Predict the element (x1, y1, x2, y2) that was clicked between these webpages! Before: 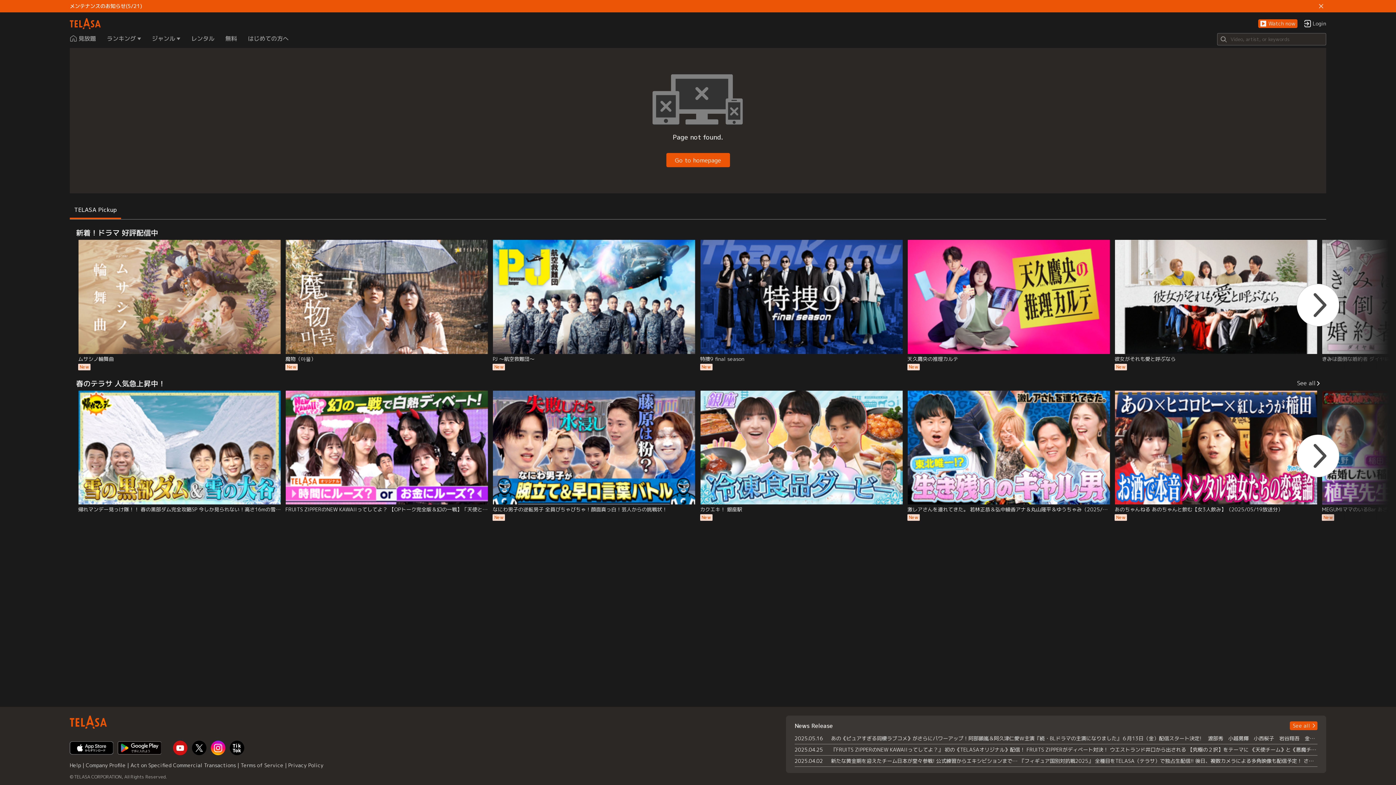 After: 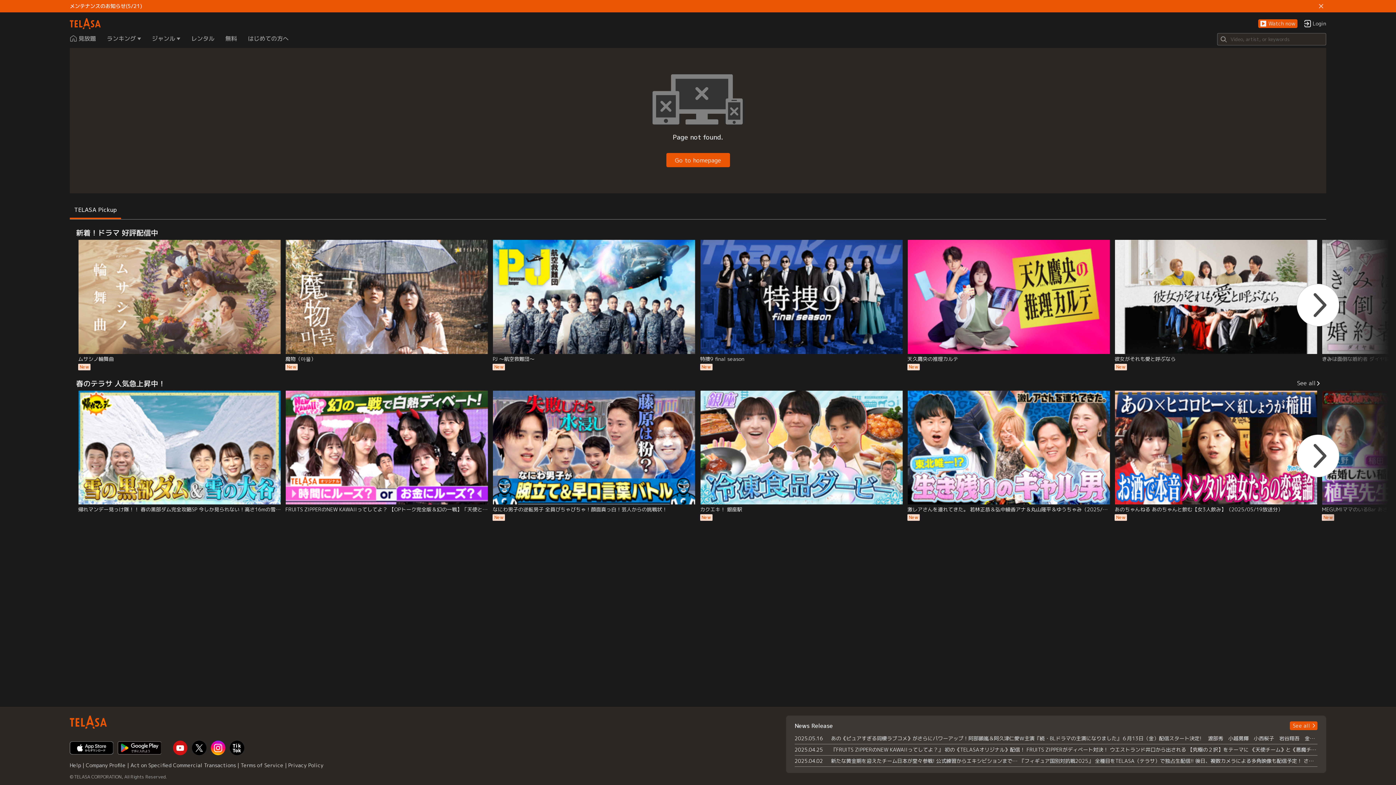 Action: bbox: (117, 744, 161, 751)